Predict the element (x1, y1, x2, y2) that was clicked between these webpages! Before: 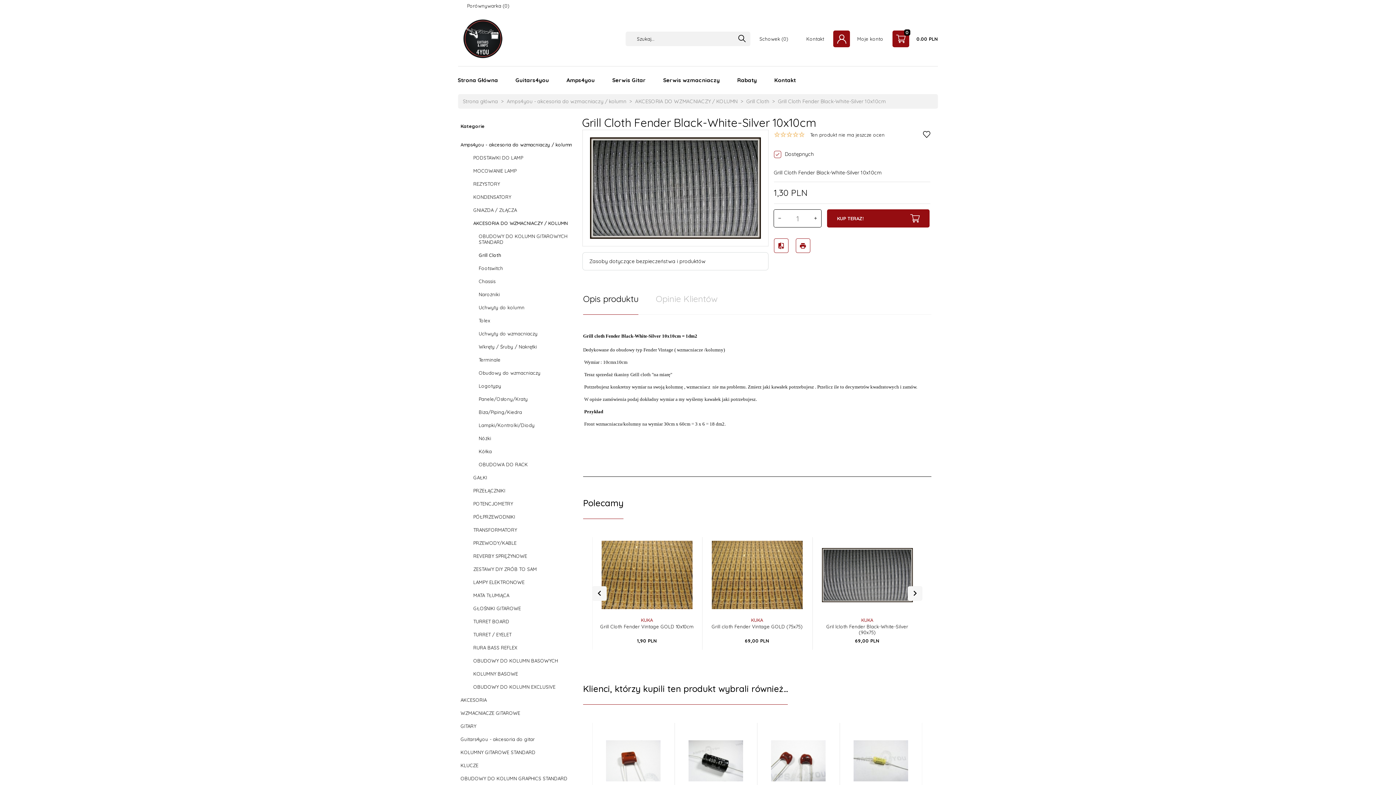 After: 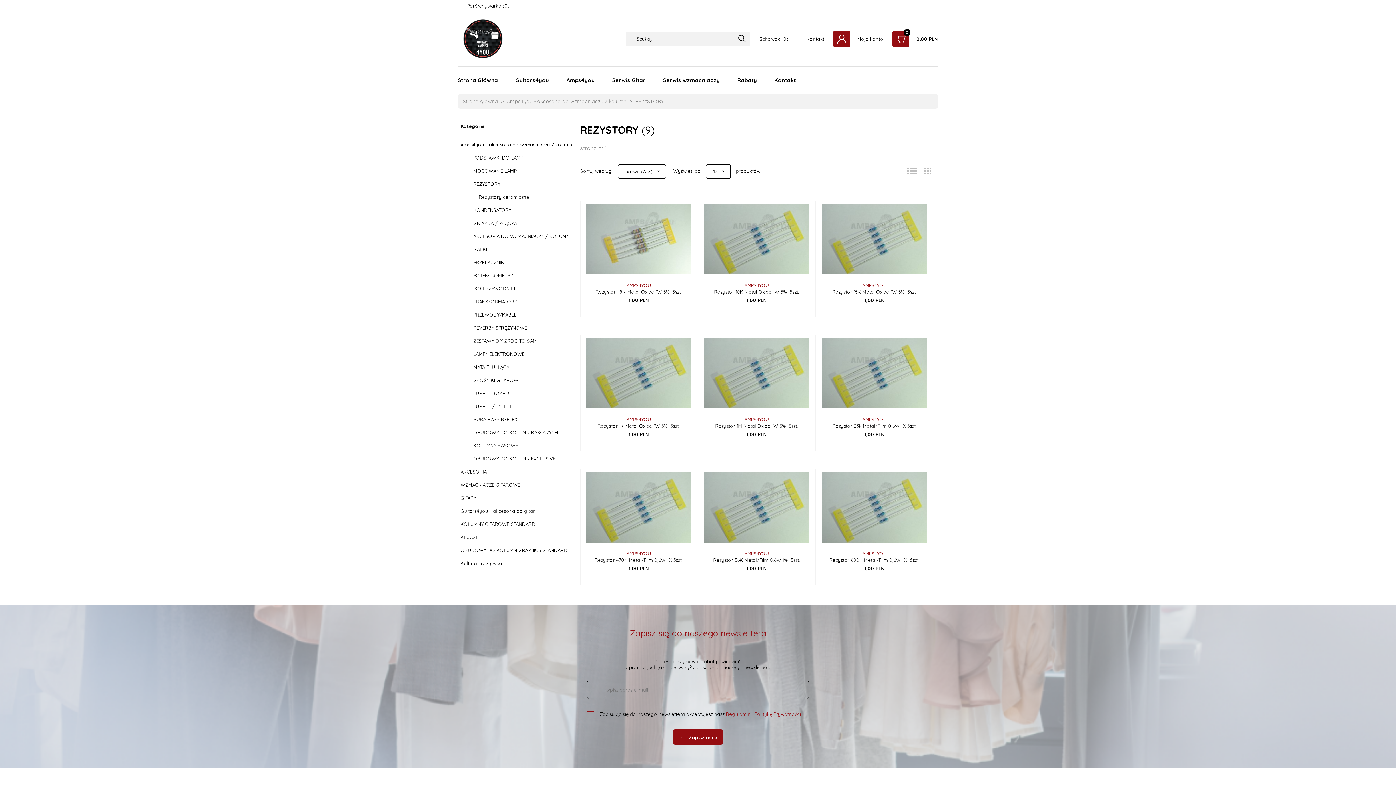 Action: bbox: (460, 177, 574, 190) label: REZYSTORY